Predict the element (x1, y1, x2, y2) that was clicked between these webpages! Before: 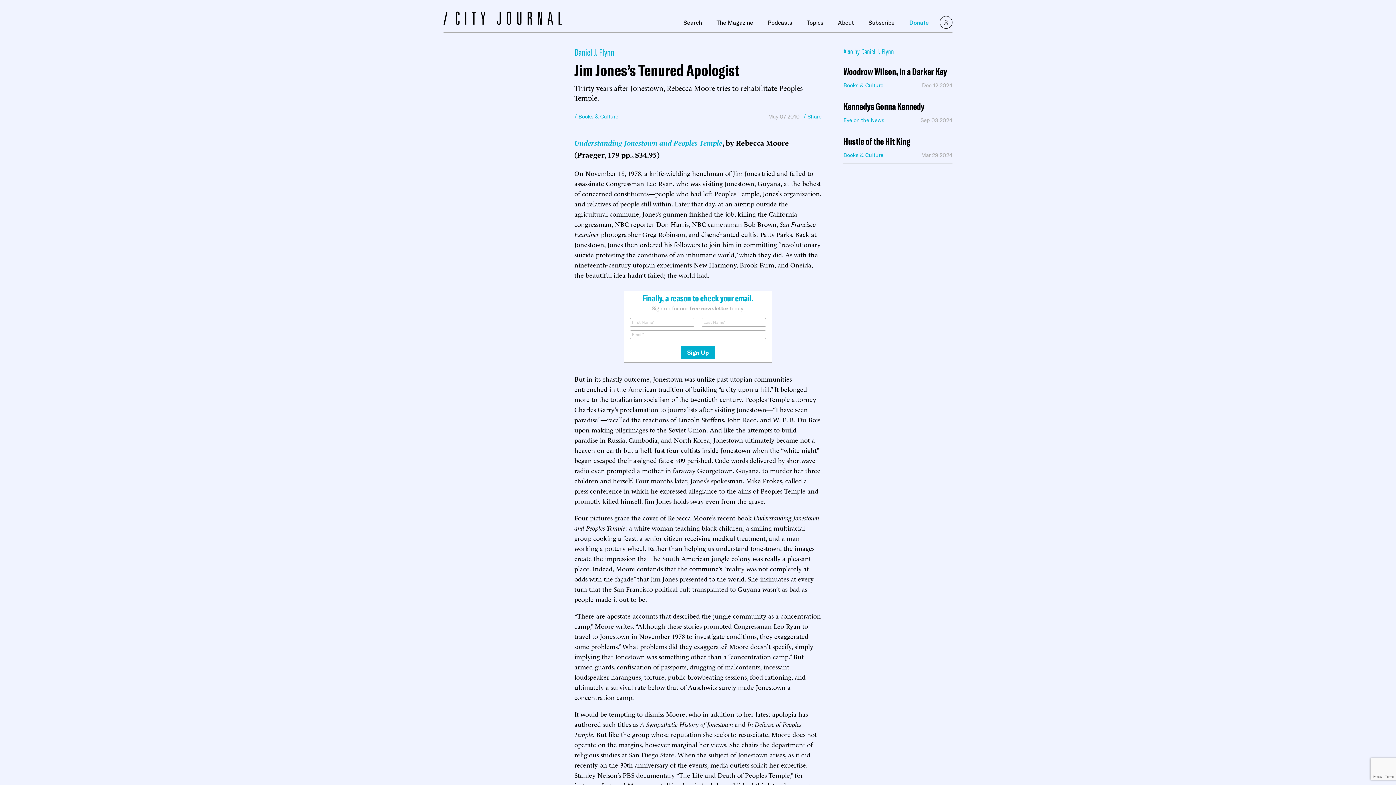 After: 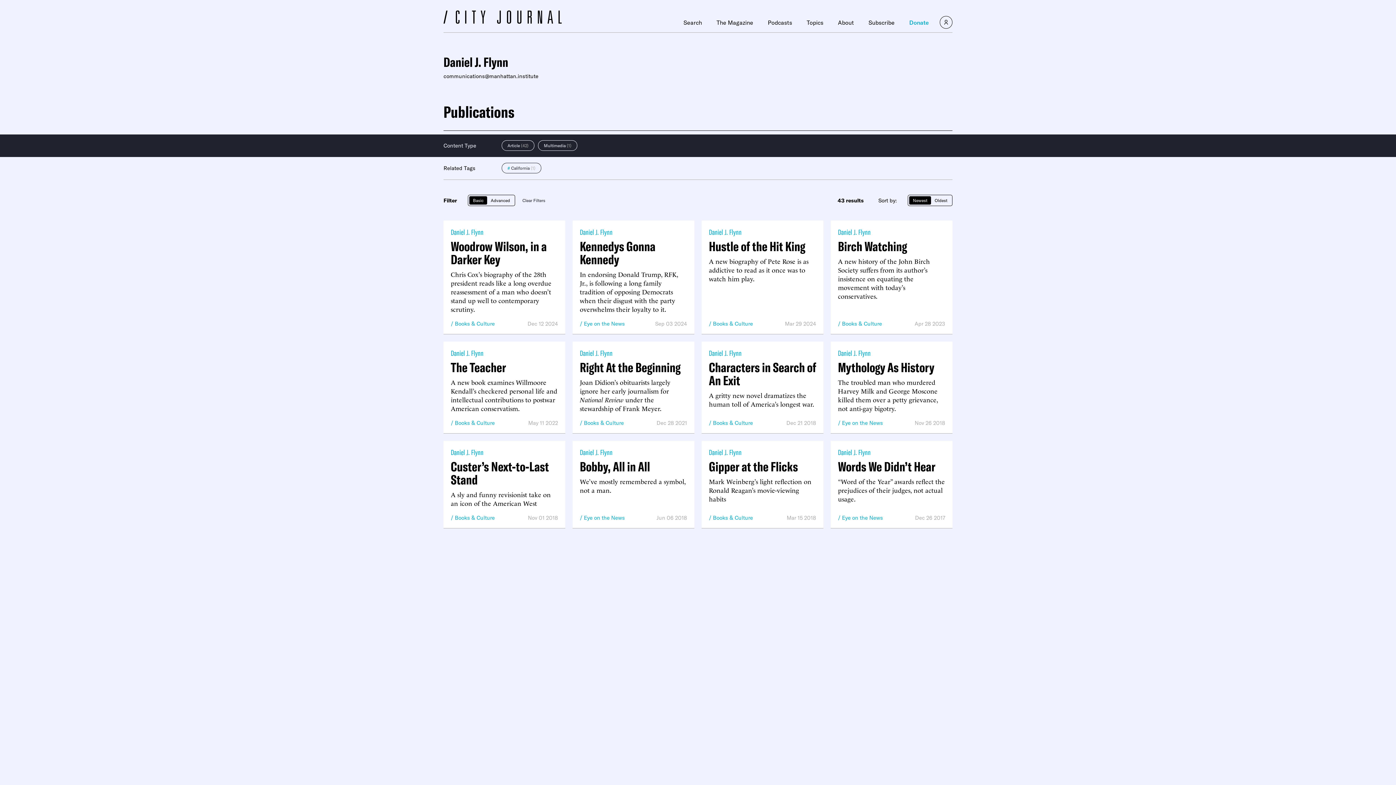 Action: label: Daniel J. Flynn bbox: (574, 46, 614, 57)